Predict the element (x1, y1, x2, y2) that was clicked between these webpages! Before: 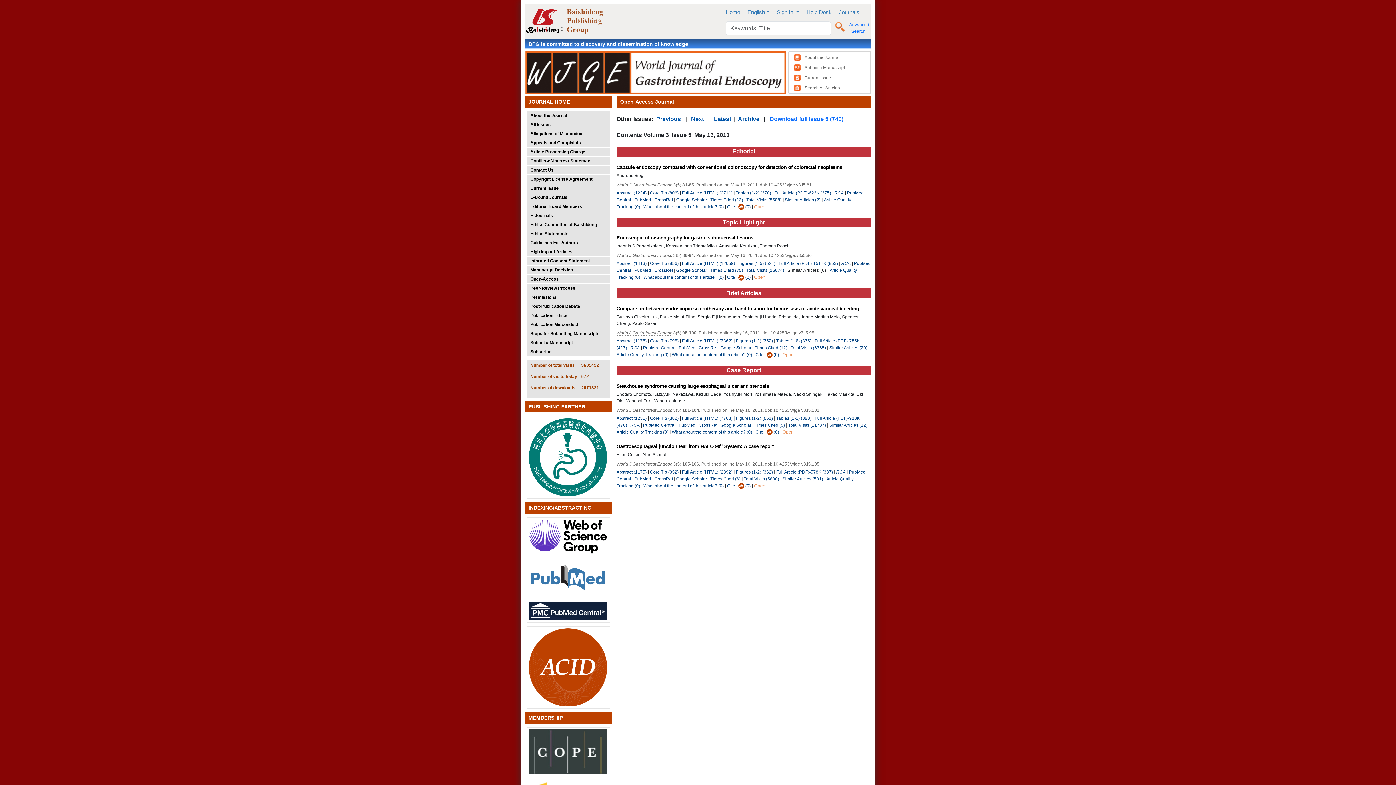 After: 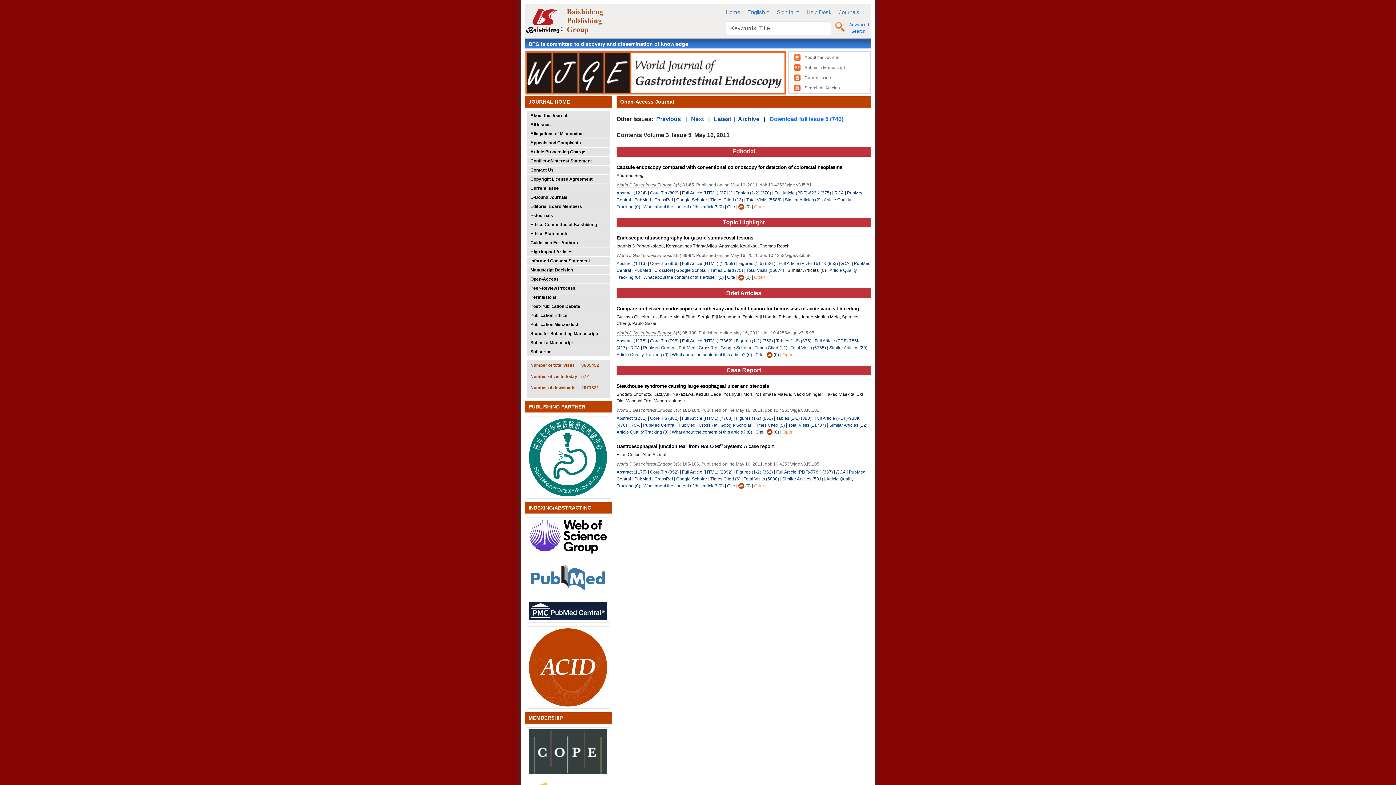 Action: bbox: (836, 469, 845, 474) label: RCA